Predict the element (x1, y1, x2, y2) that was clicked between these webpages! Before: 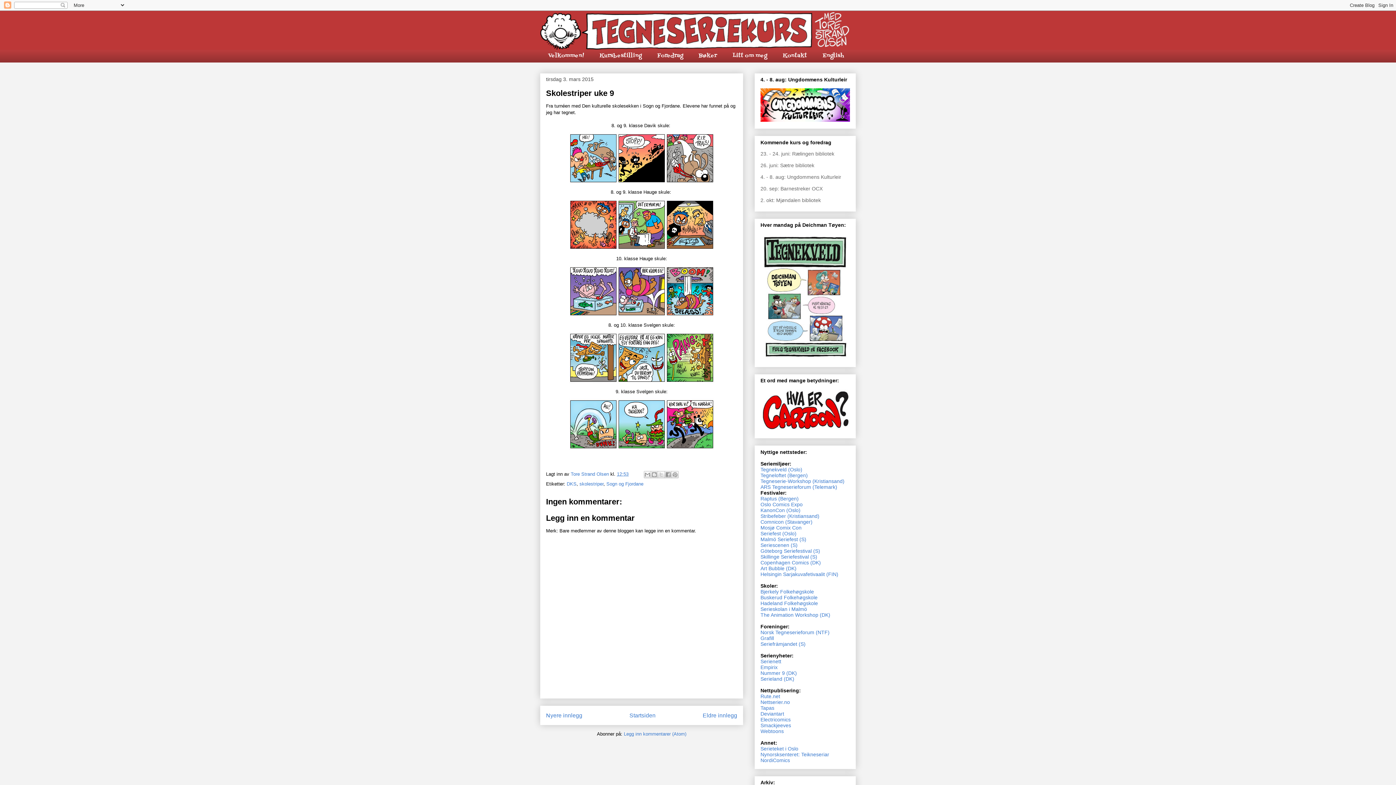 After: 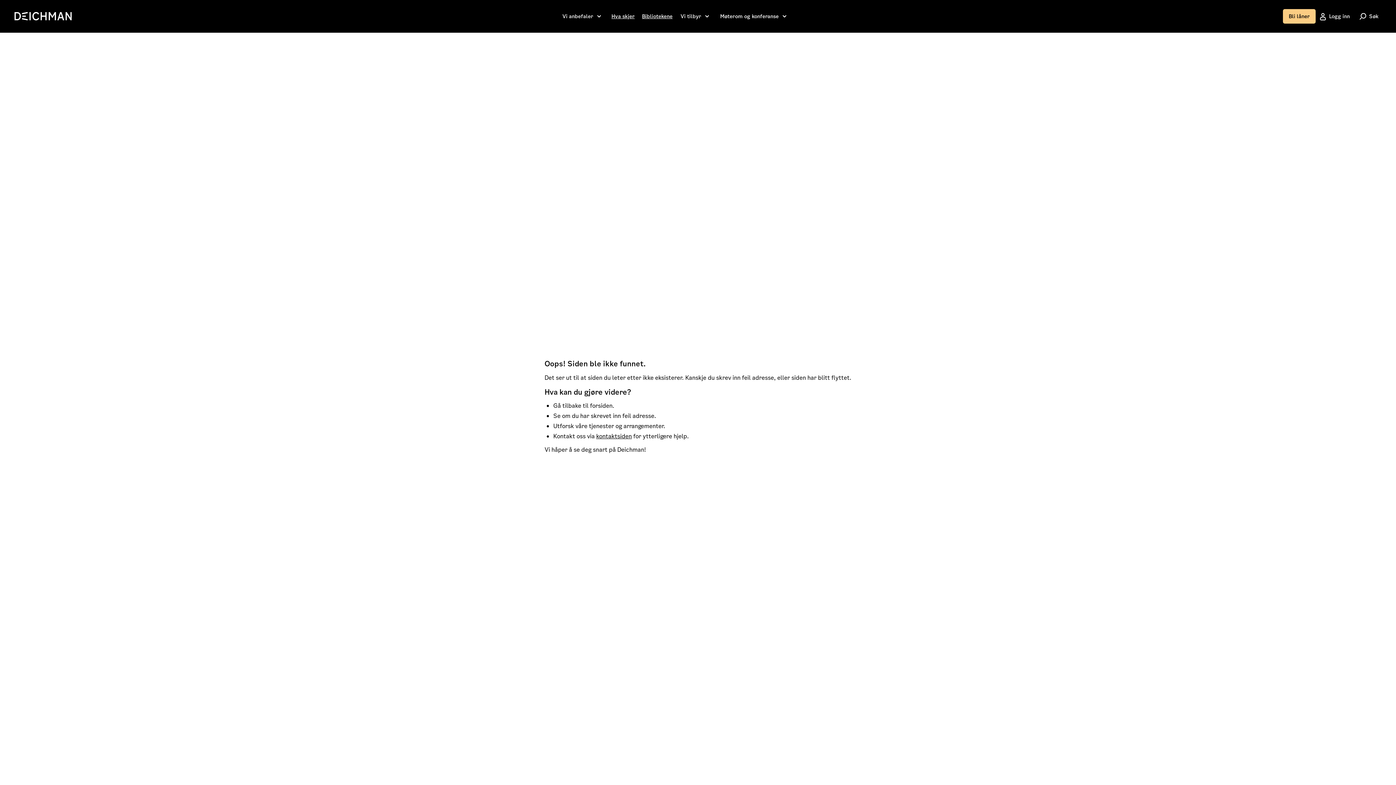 Action: bbox: (760, 746, 798, 751) label: Serieteket i Oslo